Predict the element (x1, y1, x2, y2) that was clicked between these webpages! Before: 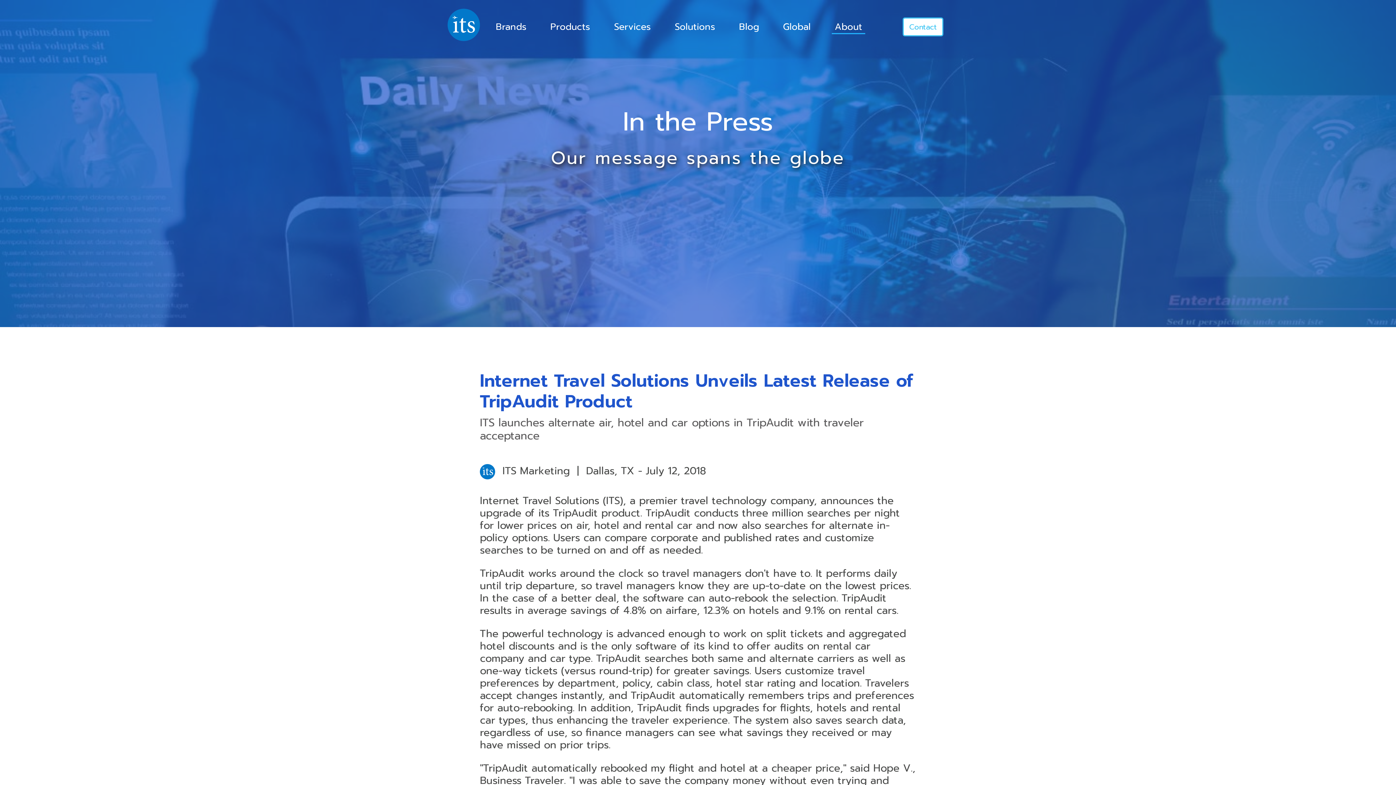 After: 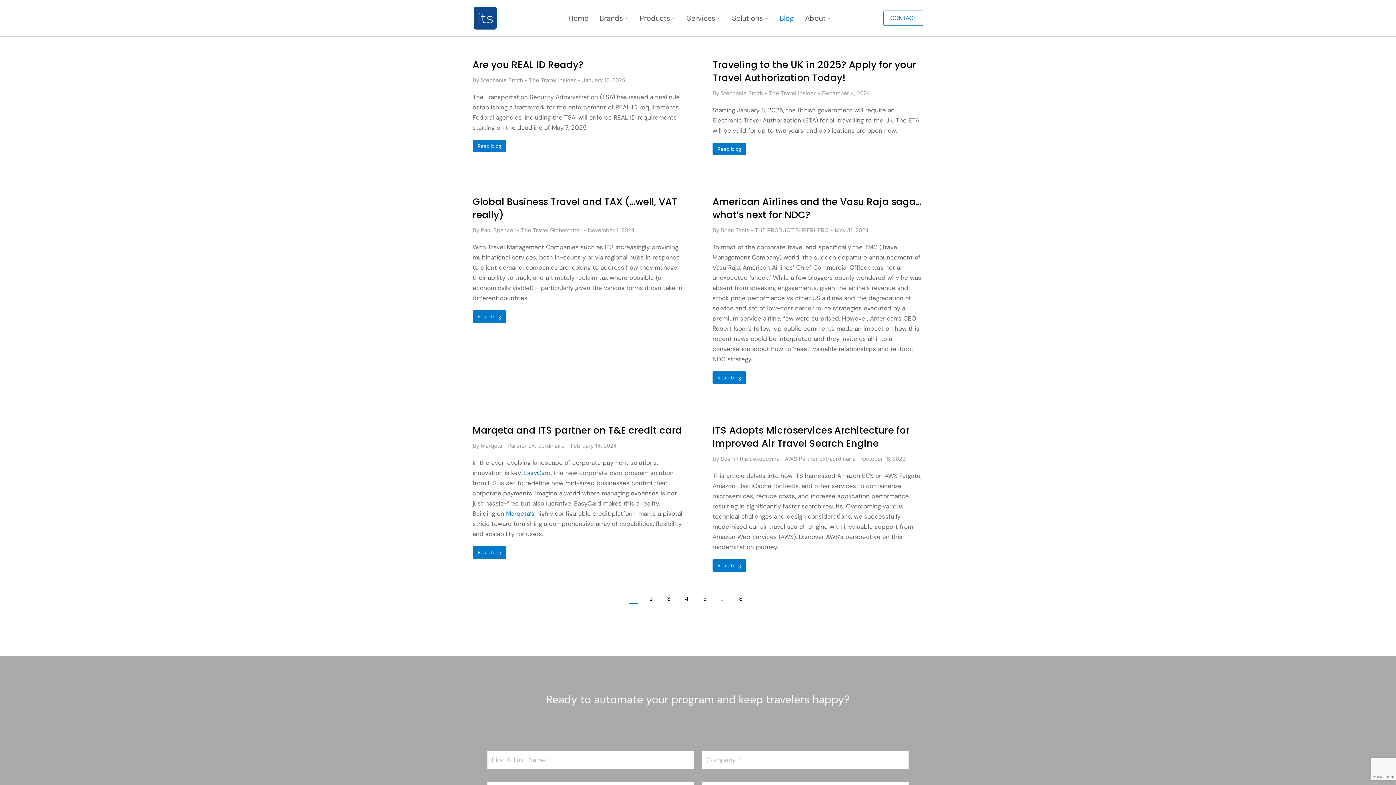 Action: bbox: (736, 19, 762, 34) label: Blog